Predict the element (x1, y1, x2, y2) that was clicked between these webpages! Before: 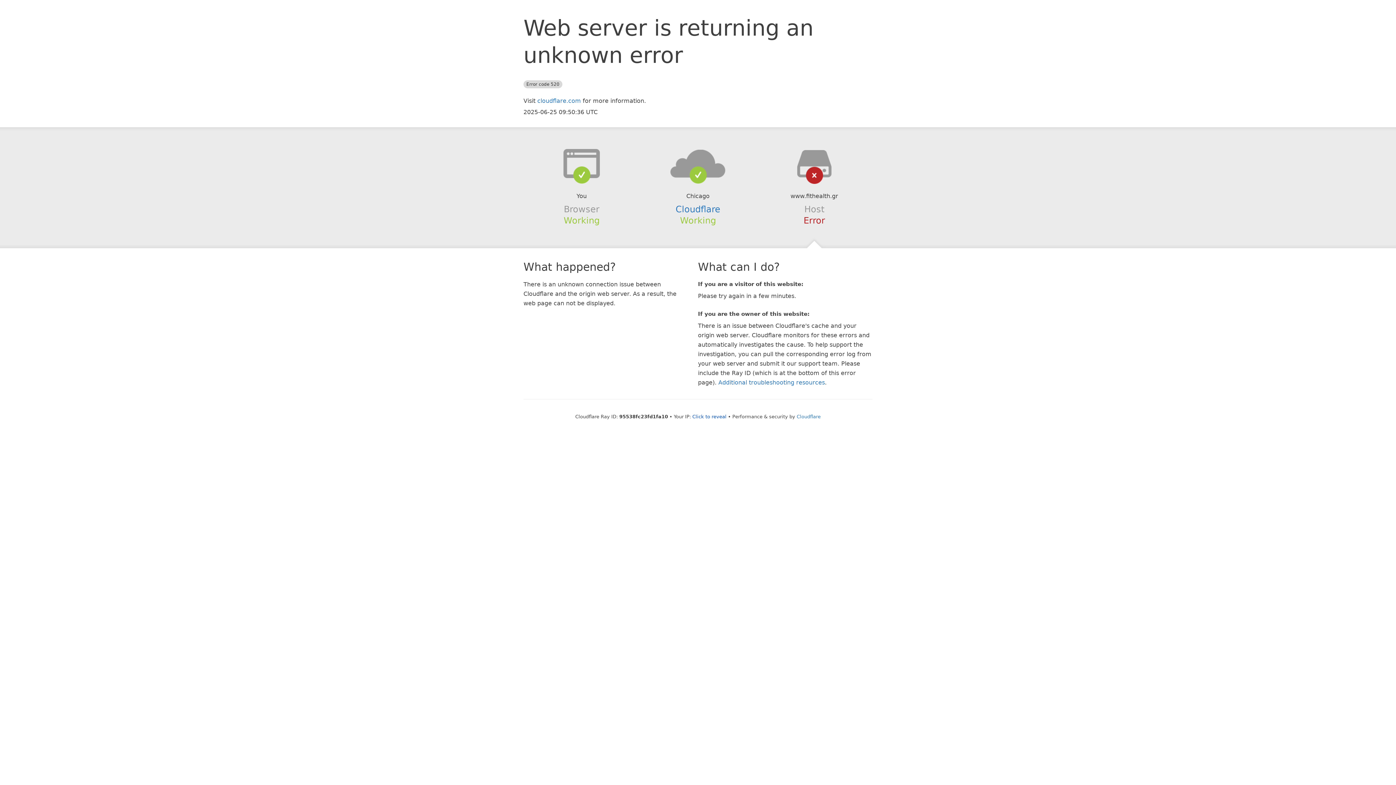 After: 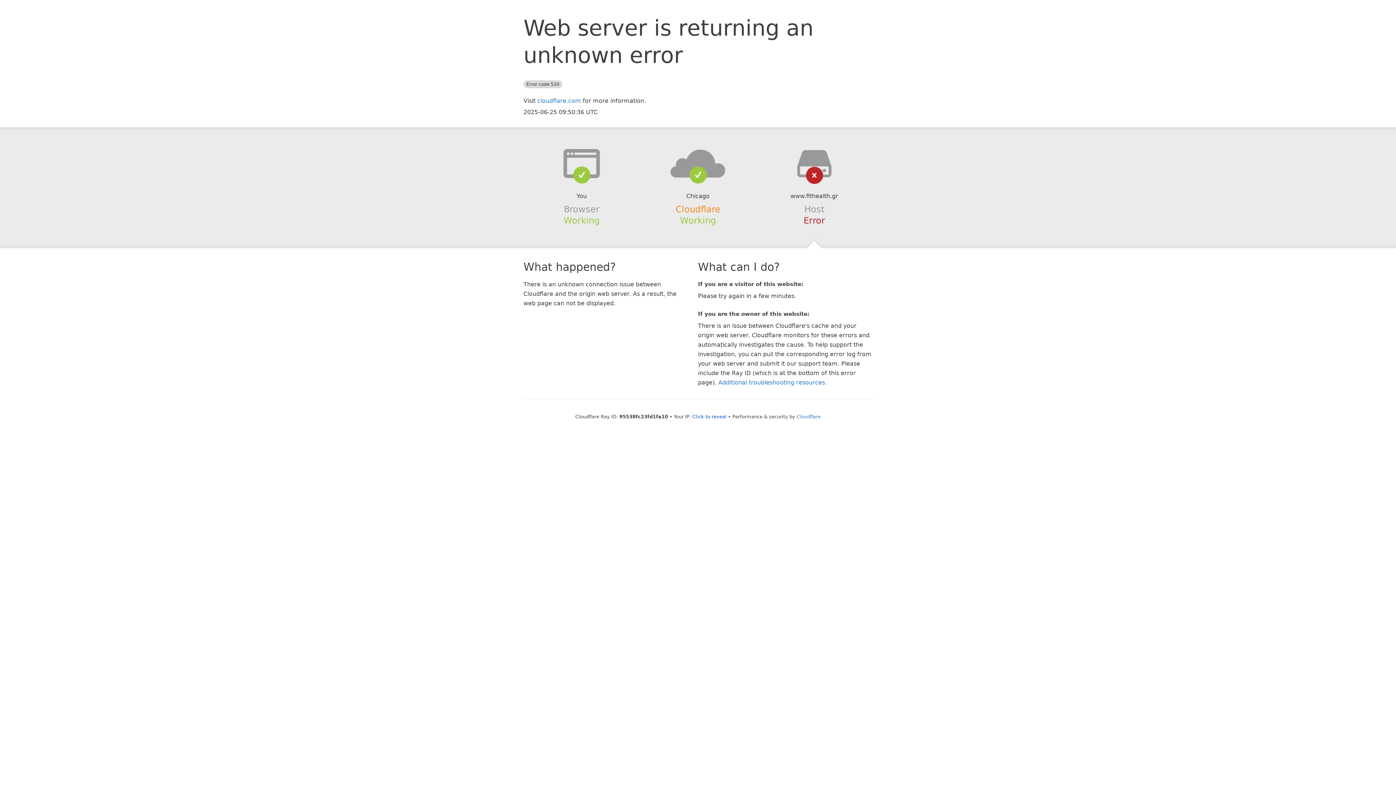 Action: label: Cloudflare bbox: (675, 204, 720, 214)